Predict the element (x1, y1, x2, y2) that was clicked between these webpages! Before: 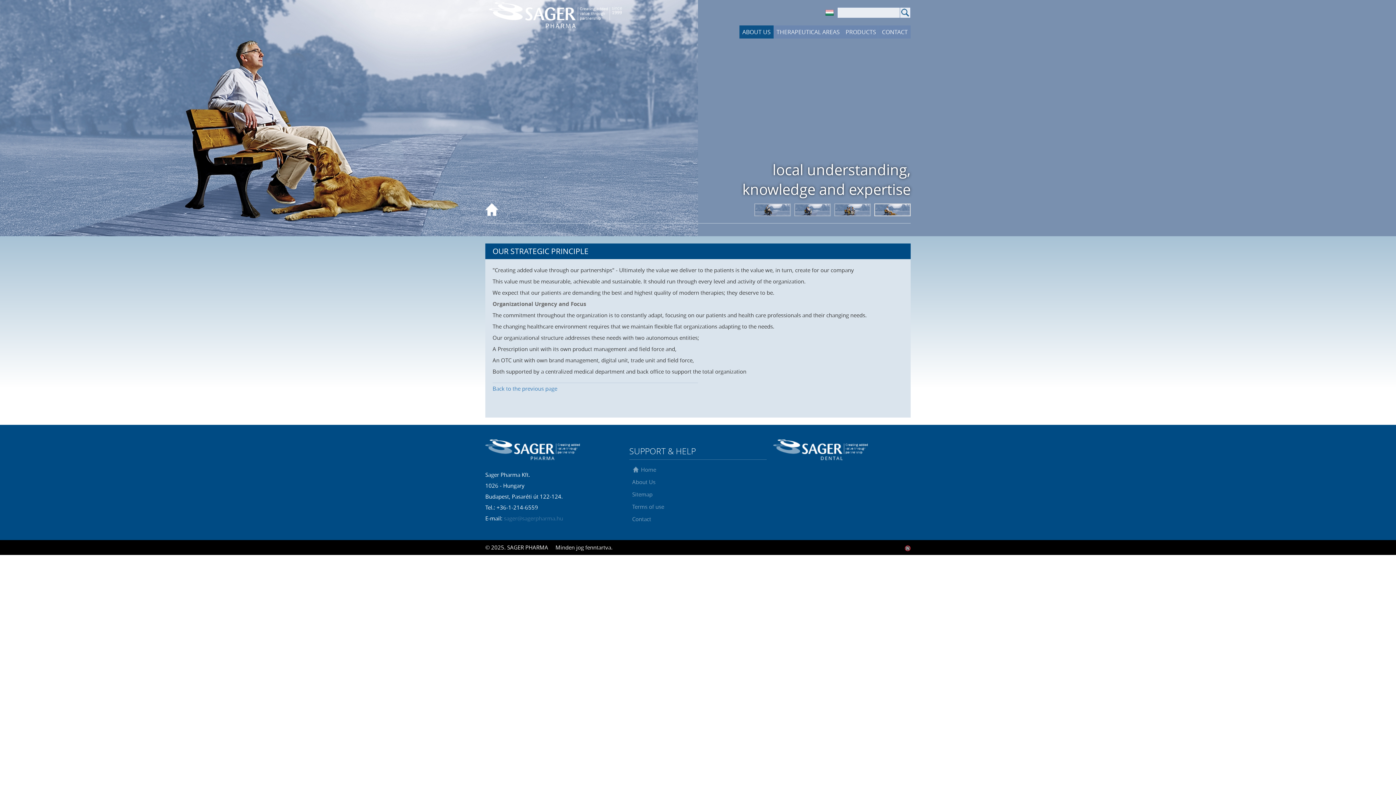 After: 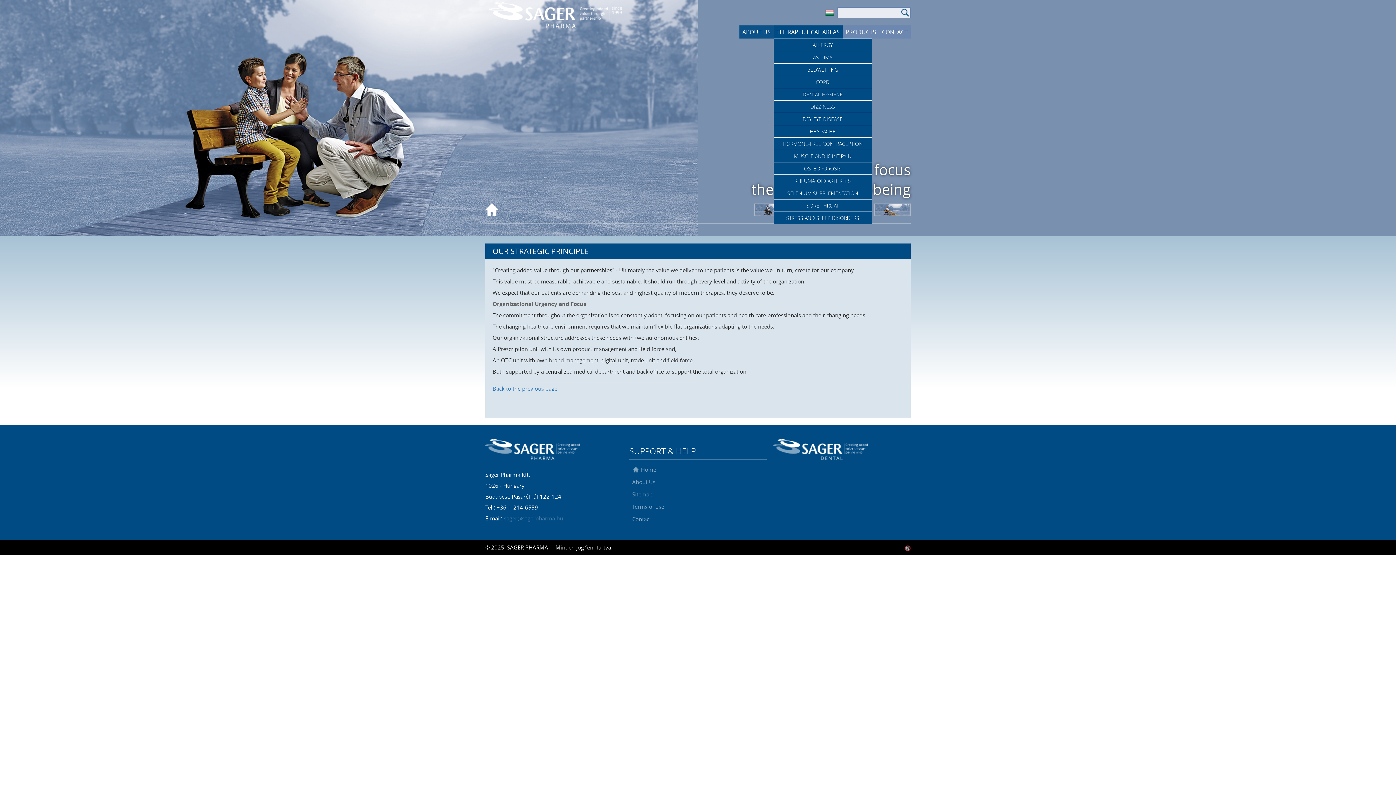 Action: bbox: (773, 25, 842, 38) label: THERAPEUTICAL AREAS